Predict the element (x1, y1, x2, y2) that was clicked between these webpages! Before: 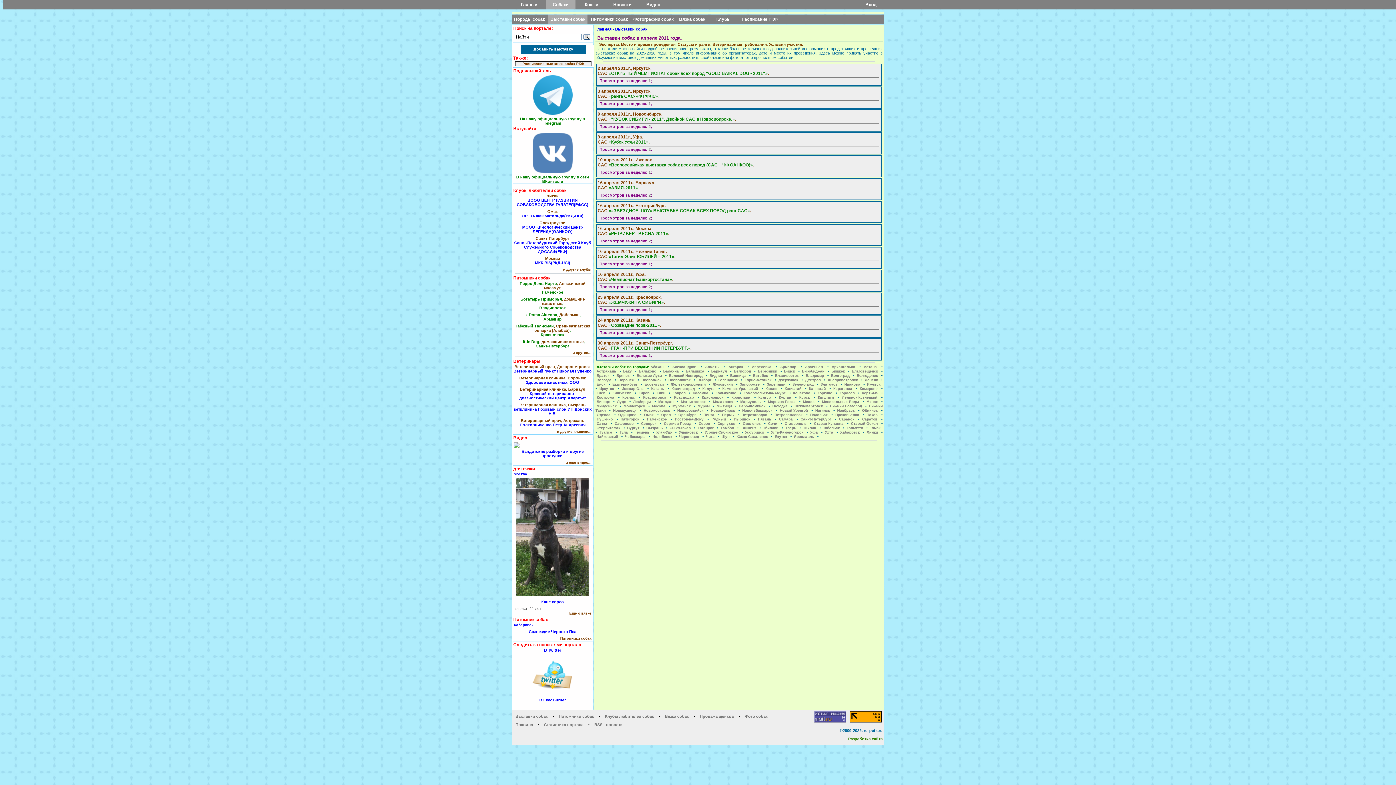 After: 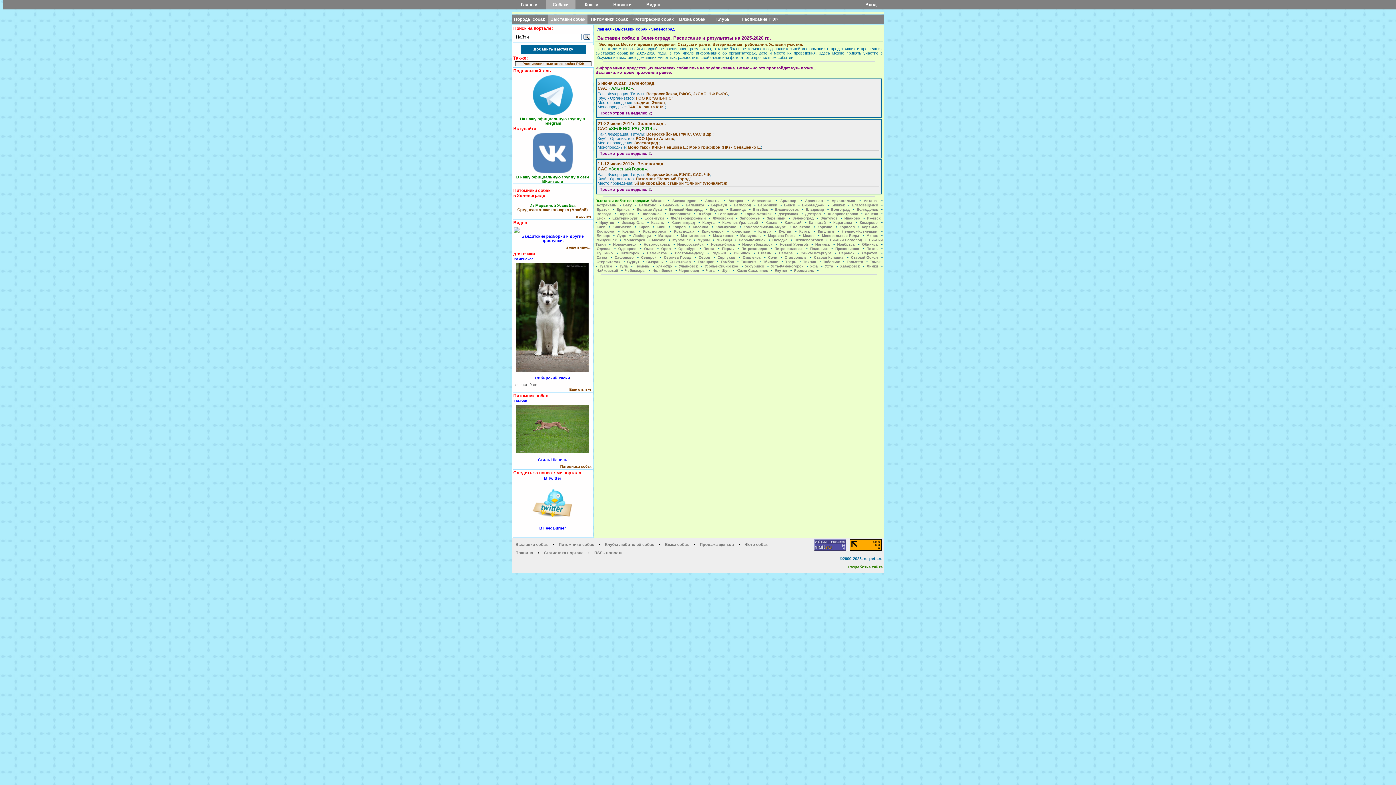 Action: label: Зеленоград bbox: (792, 382, 813, 386)